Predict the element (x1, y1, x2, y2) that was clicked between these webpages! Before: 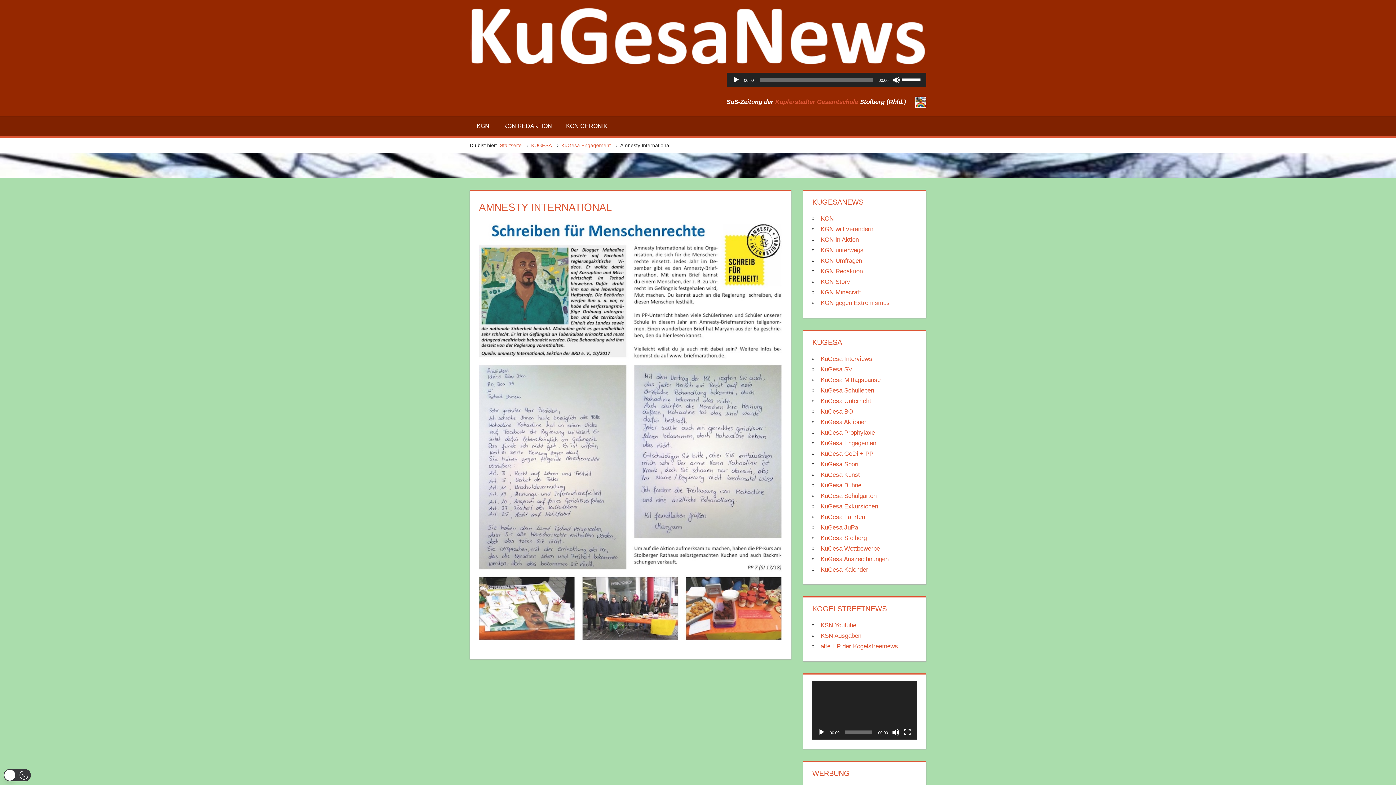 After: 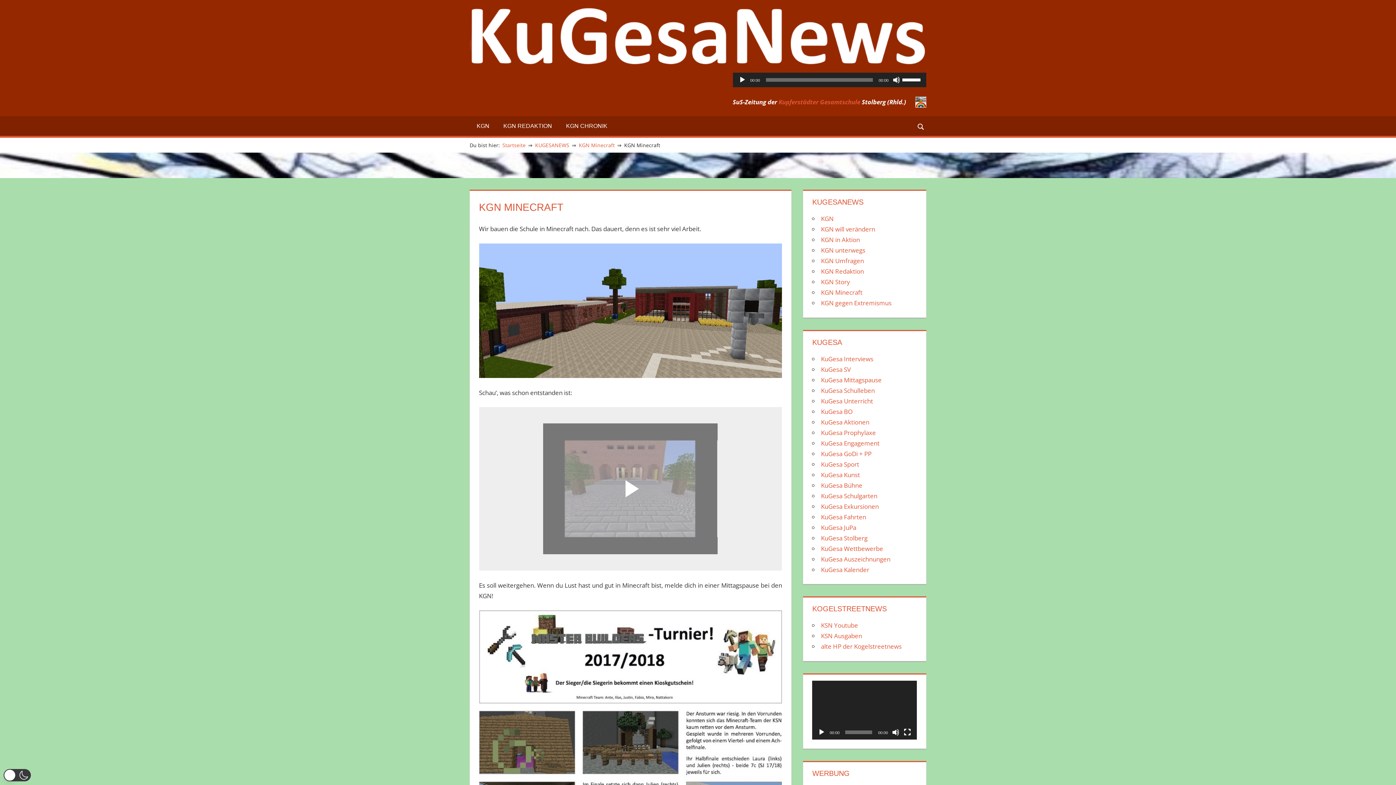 Action: bbox: (820, 289, 861, 296) label: KGN Minecraft